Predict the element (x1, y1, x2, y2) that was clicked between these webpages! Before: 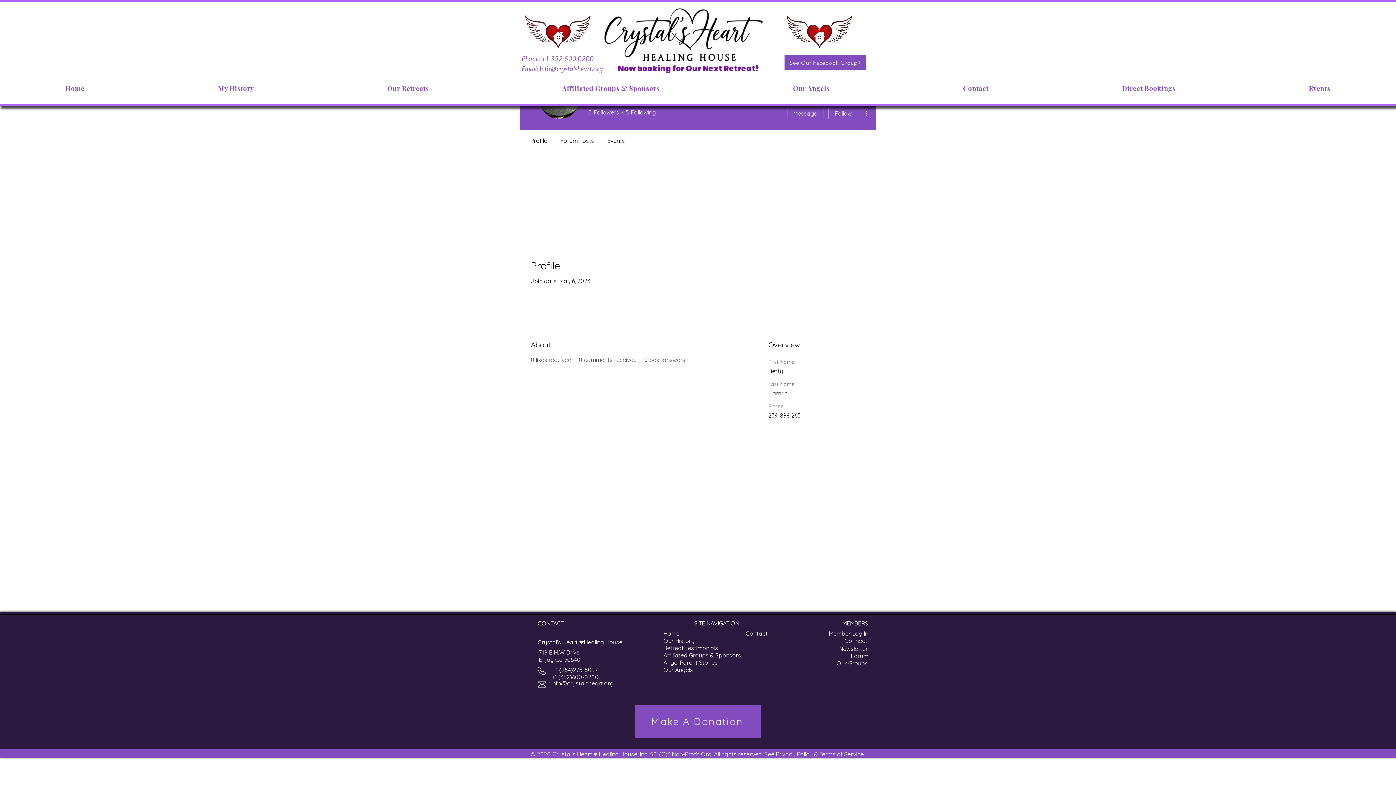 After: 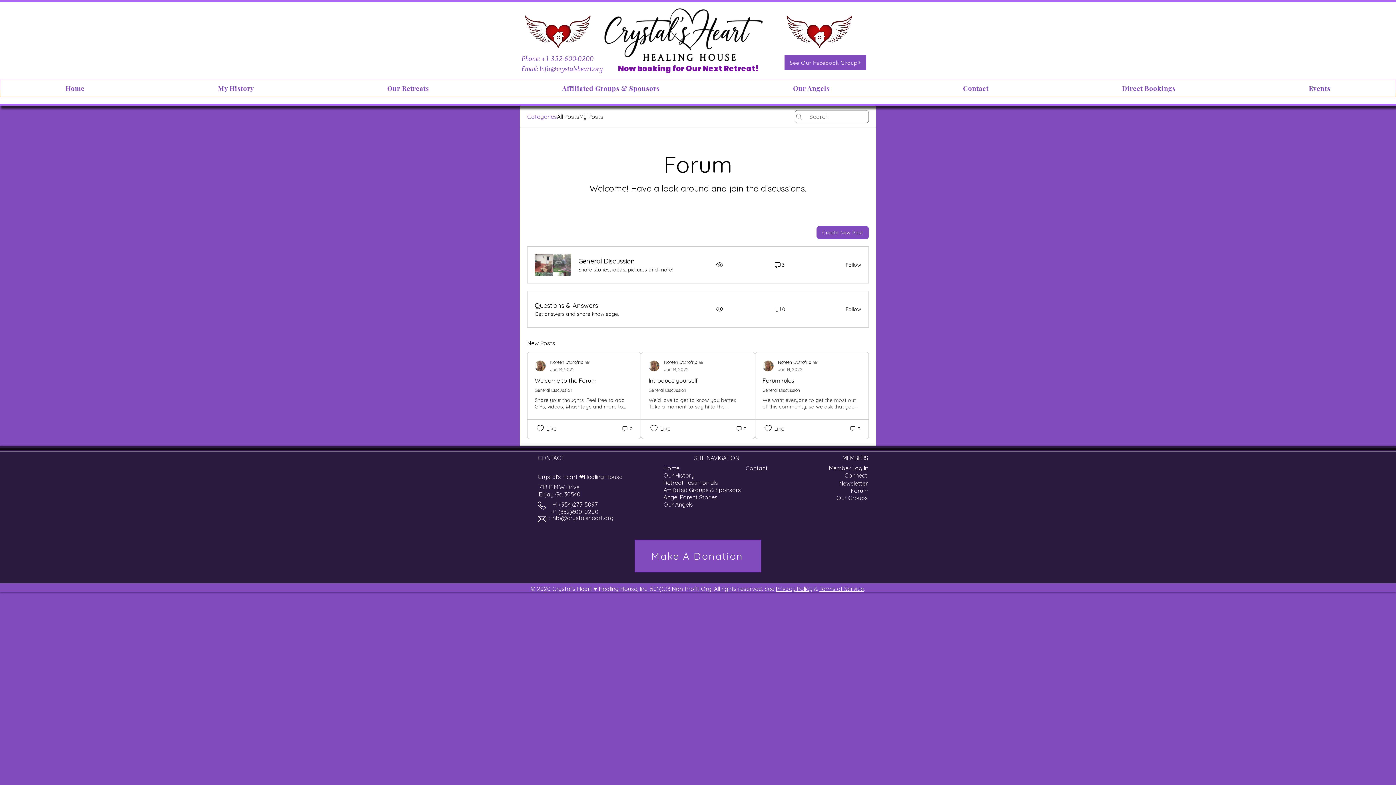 Action: label: Forum bbox: (850, 652, 868, 660)